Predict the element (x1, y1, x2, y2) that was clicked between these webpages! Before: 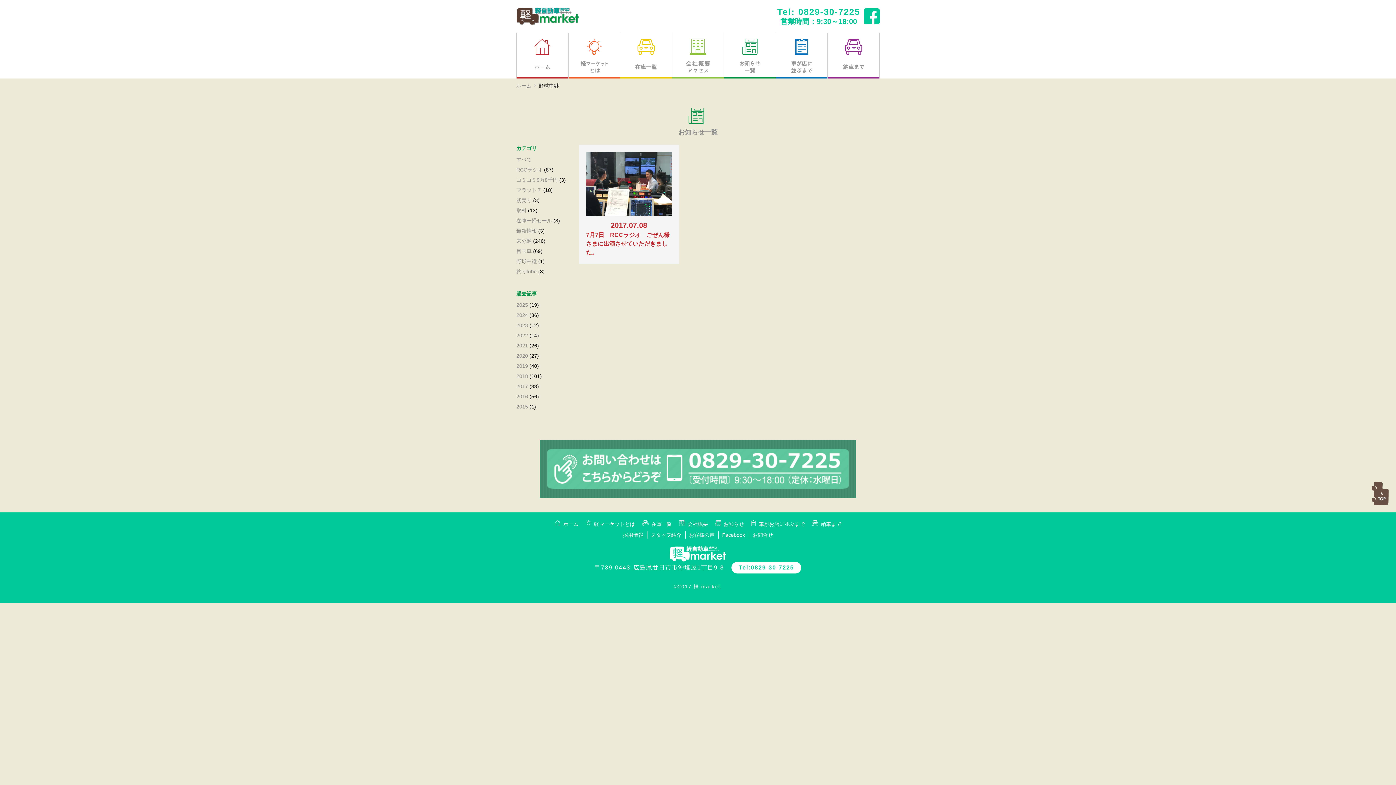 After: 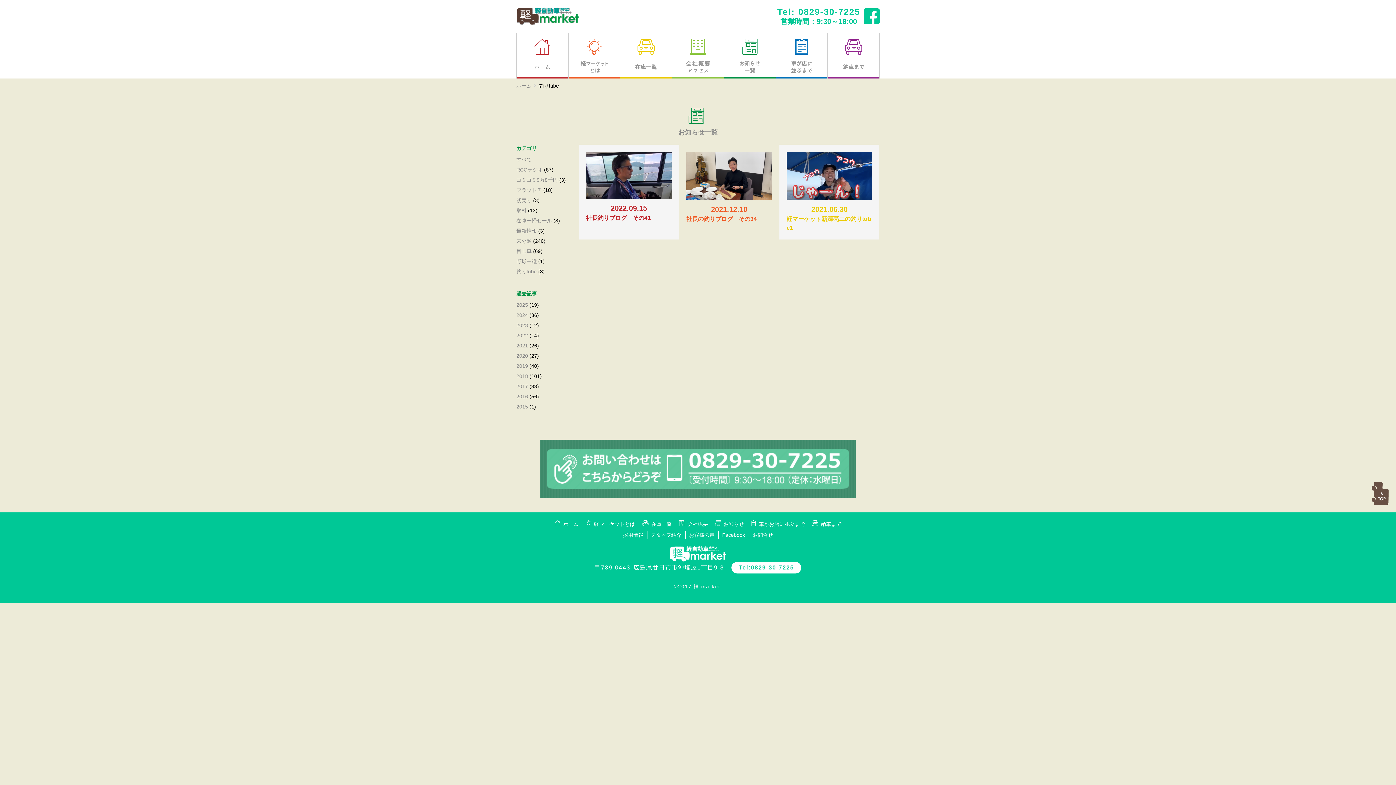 Action: label: 釣りtube bbox: (516, 268, 536, 274)